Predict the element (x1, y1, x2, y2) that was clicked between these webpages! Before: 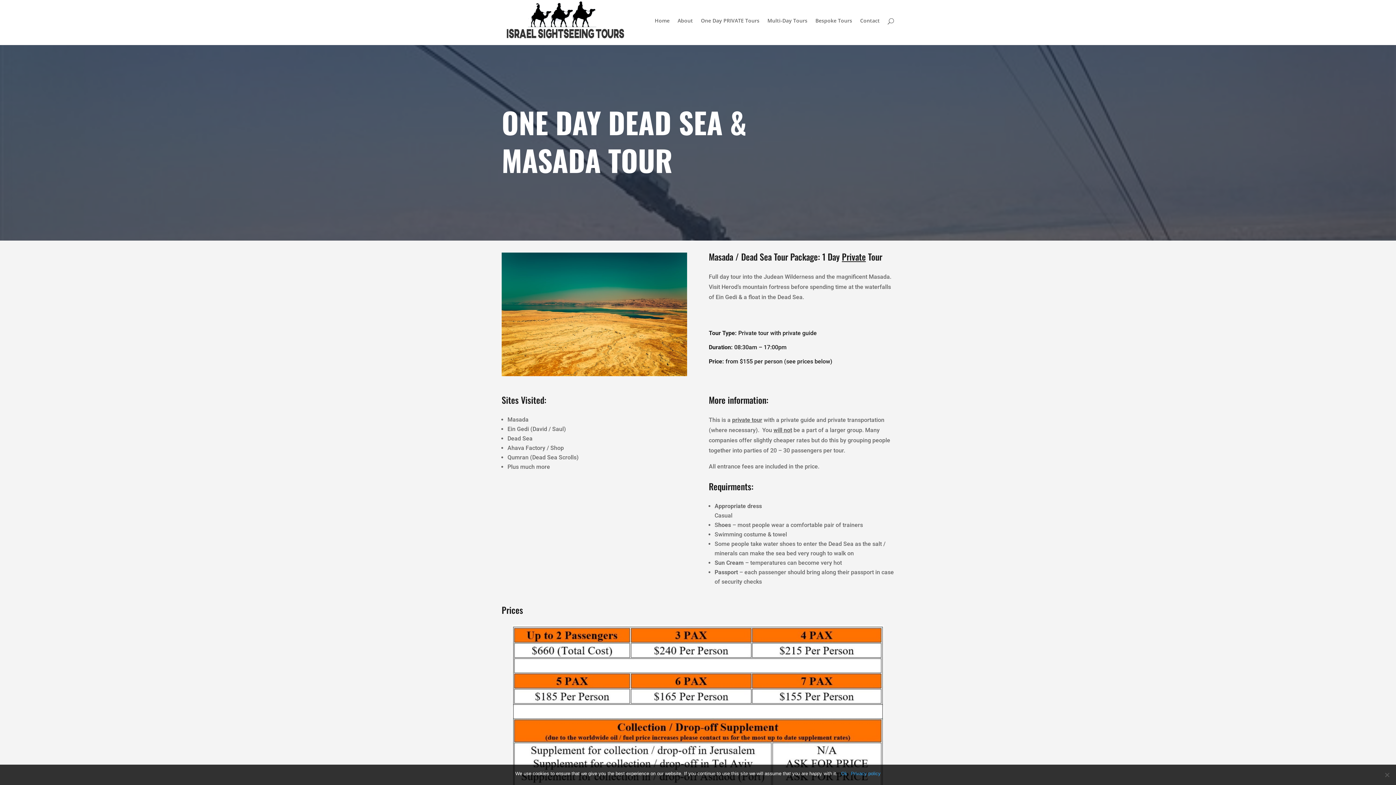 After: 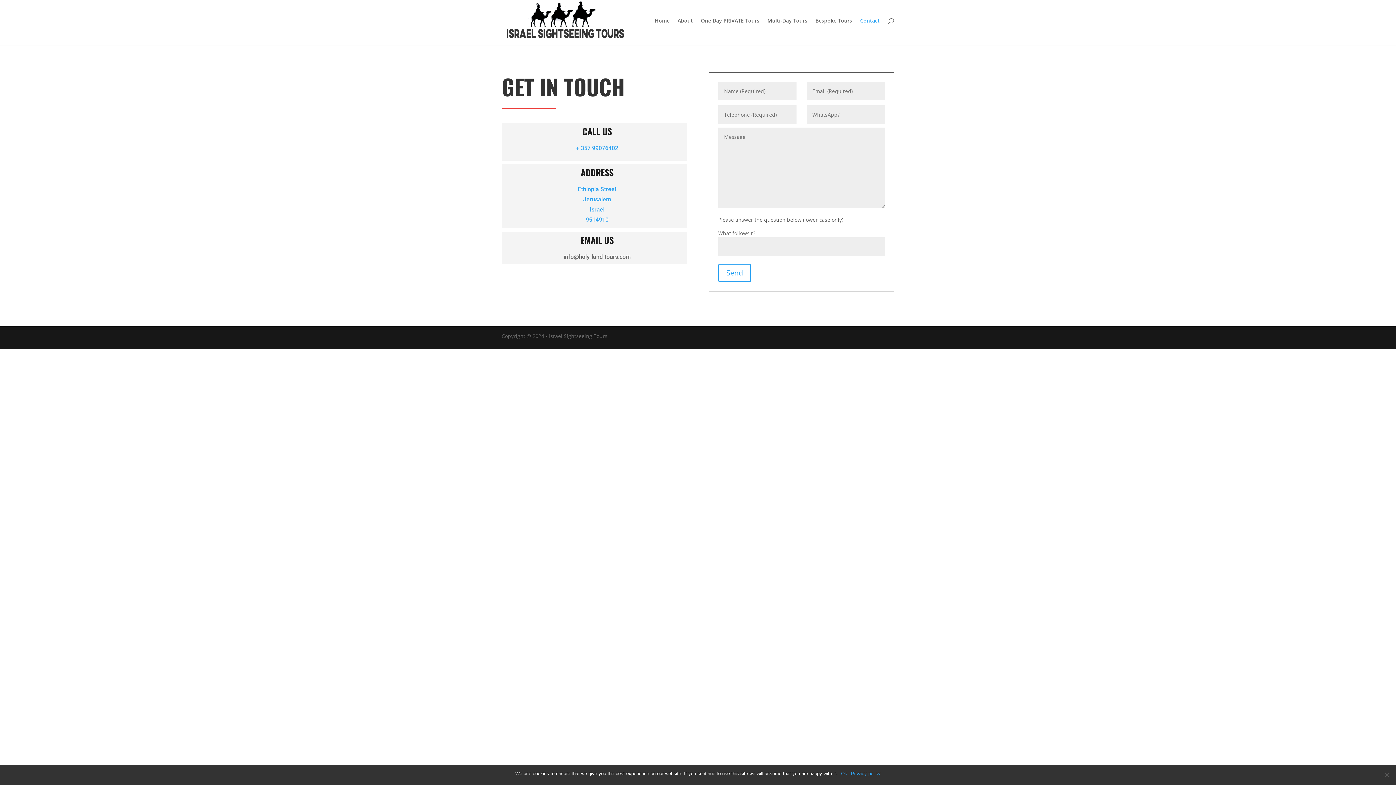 Action: bbox: (860, 18, 880, 41) label: Contact